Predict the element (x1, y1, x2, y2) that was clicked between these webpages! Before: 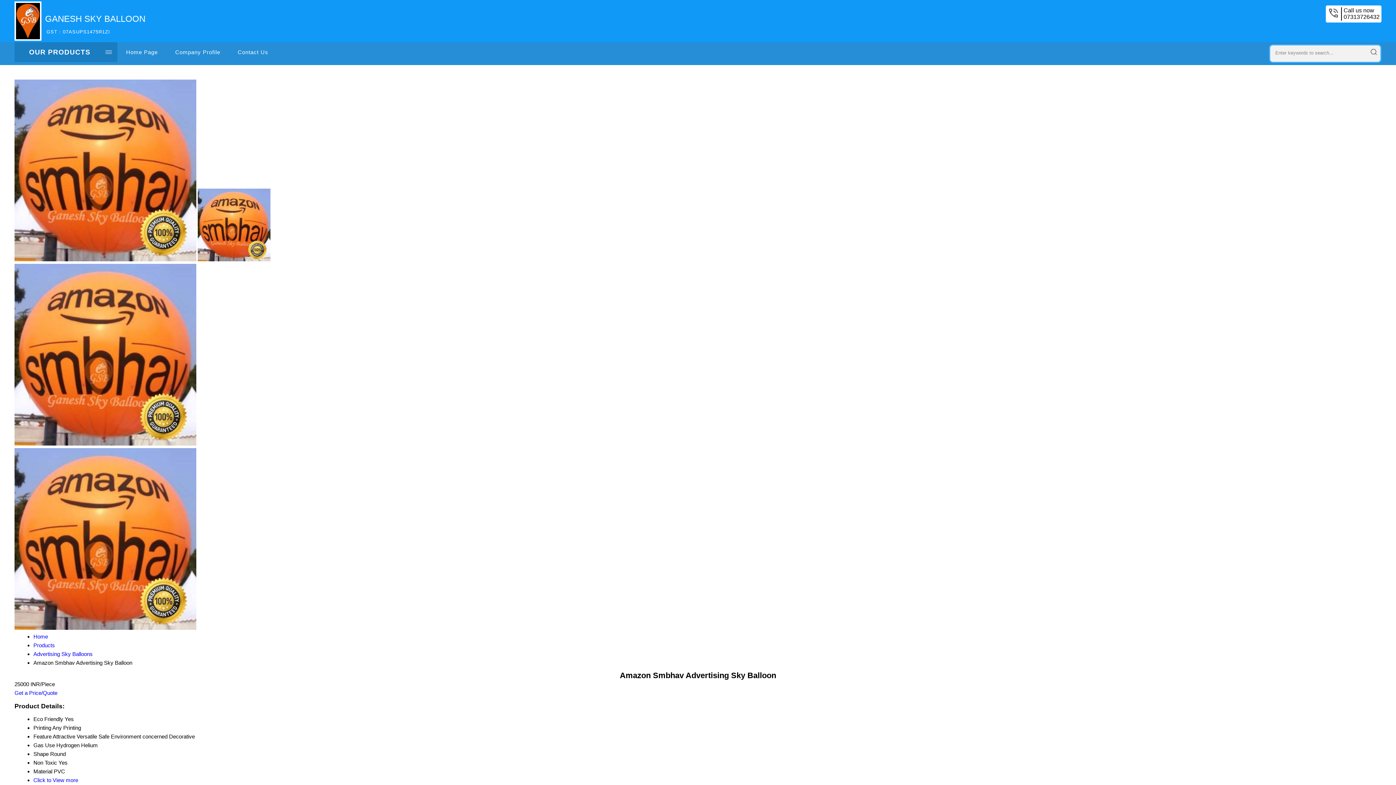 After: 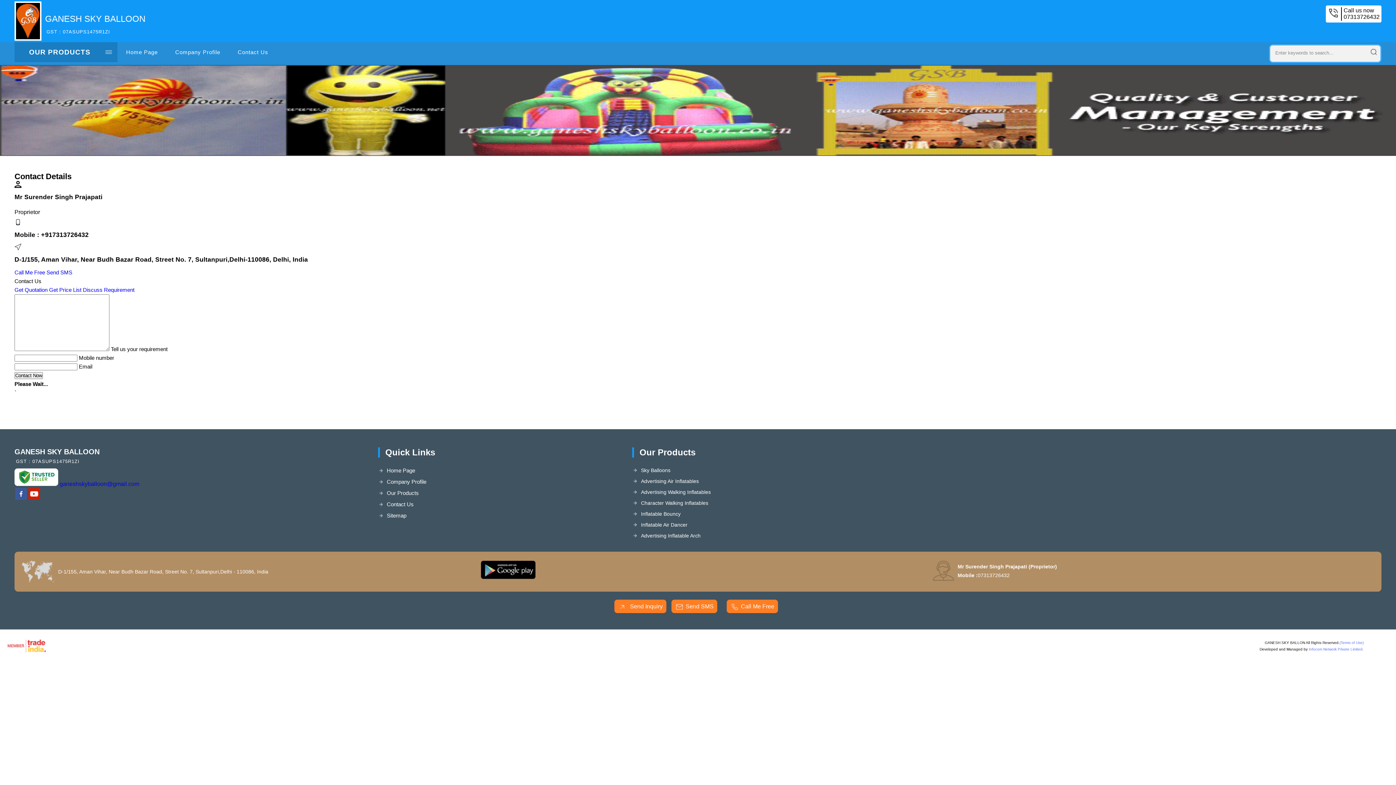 Action: label: Contact Us bbox: (229, 42, 277, 62)